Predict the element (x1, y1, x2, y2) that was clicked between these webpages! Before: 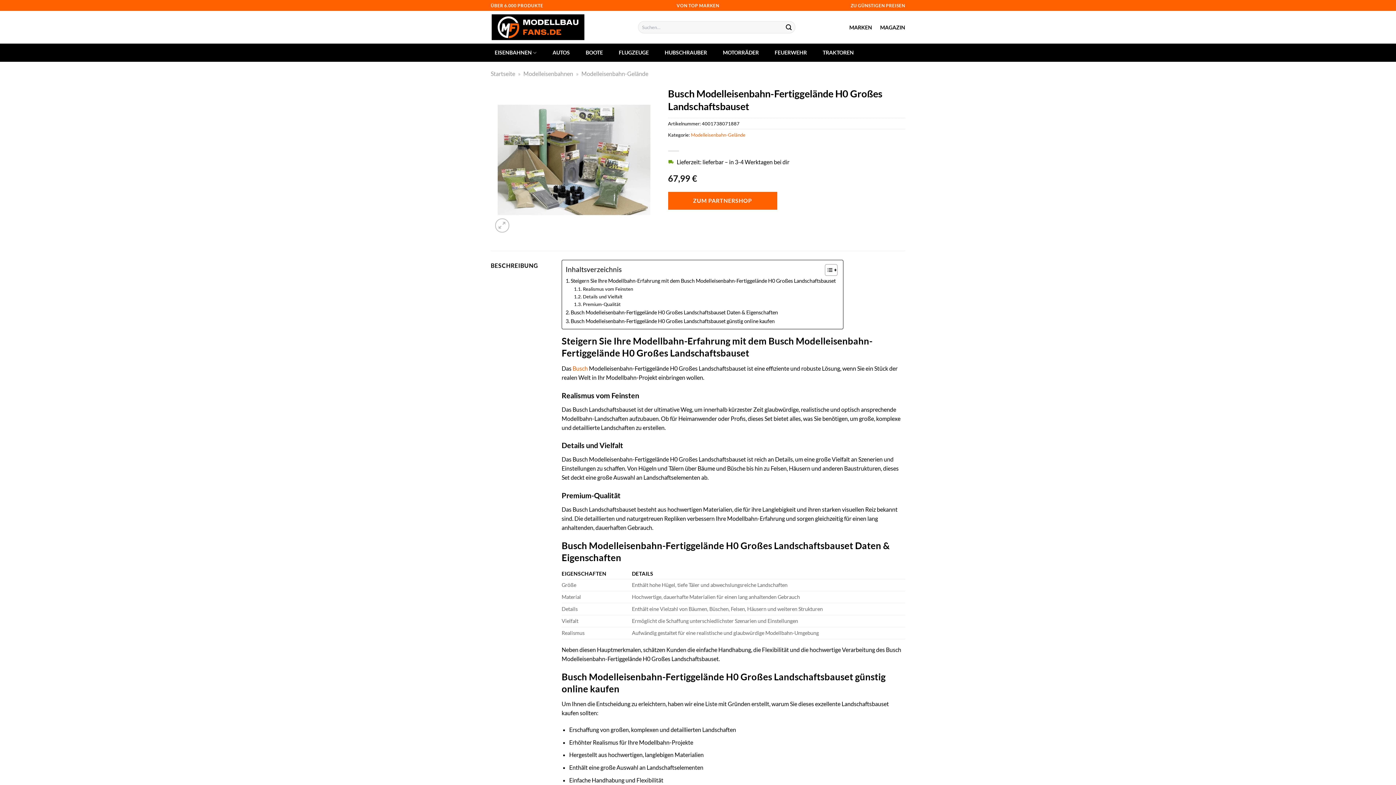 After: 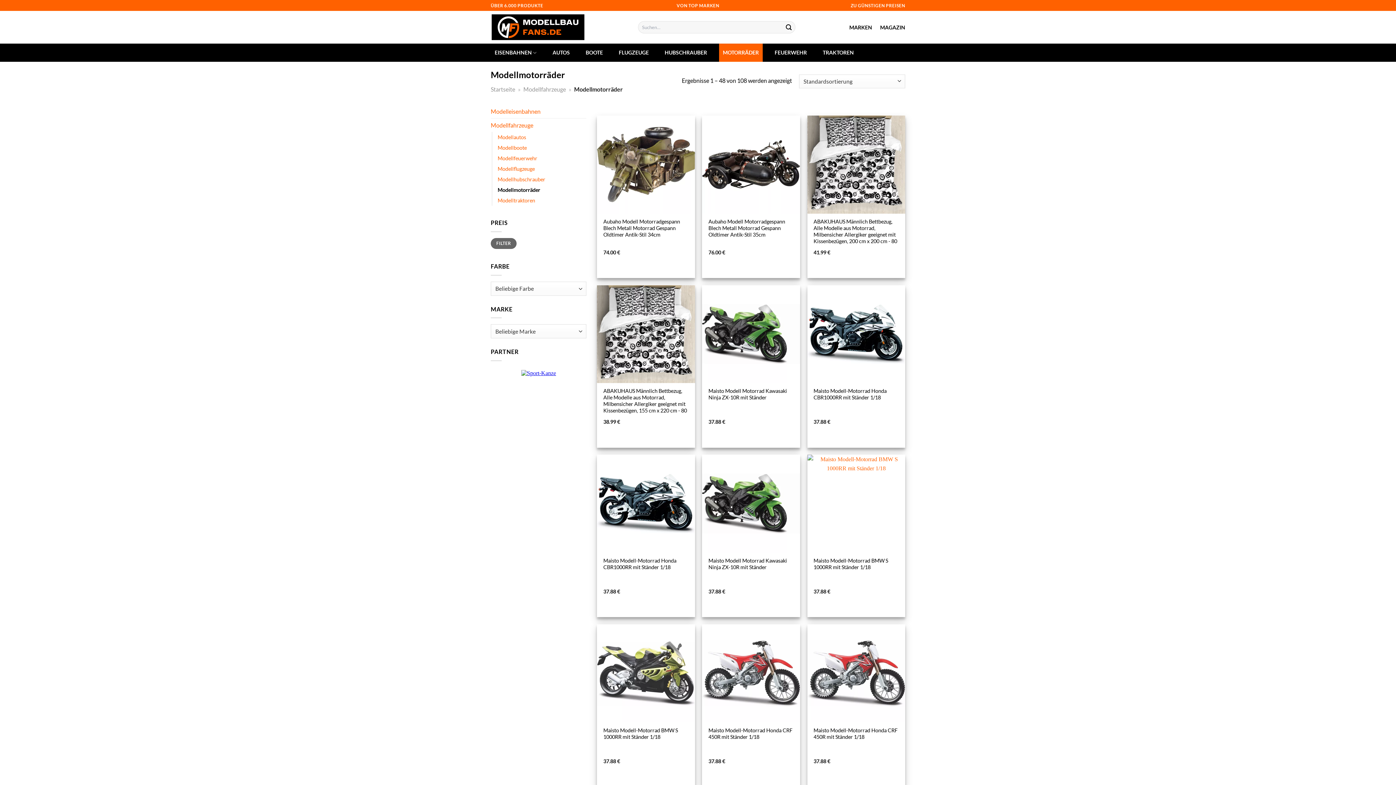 Action: bbox: (719, 43, 762, 61) label: MOTORRÄDER